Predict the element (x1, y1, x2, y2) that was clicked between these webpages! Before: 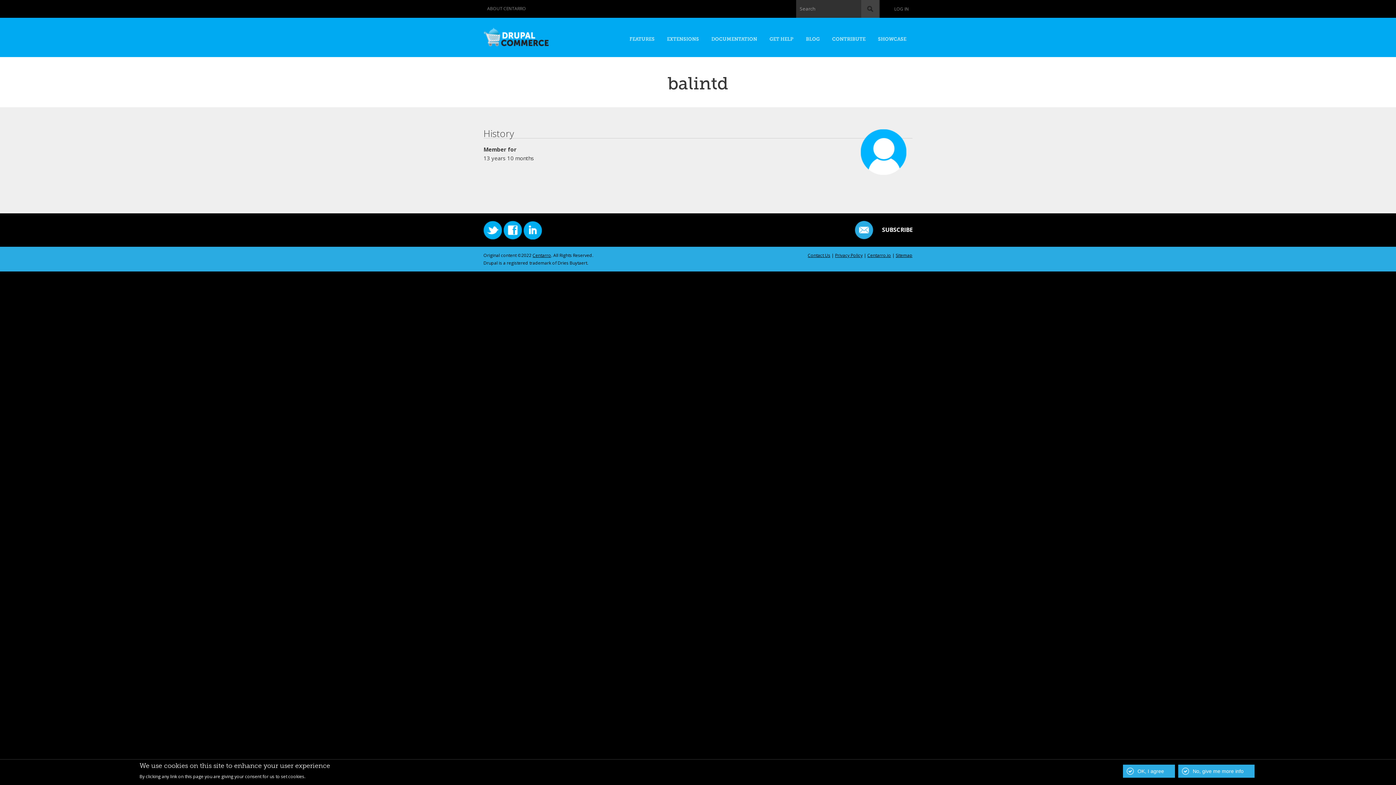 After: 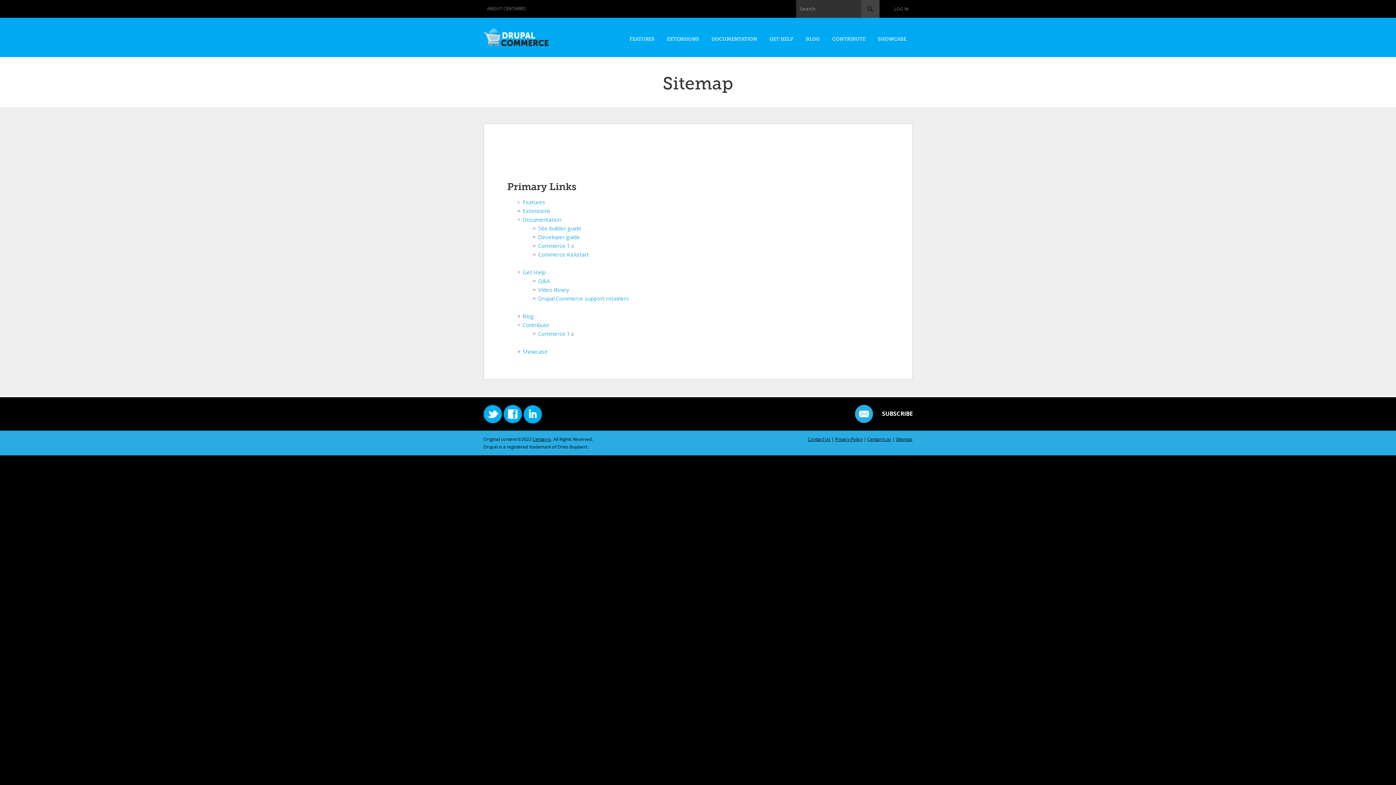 Action: label: Sitemap bbox: (896, 252, 912, 258)